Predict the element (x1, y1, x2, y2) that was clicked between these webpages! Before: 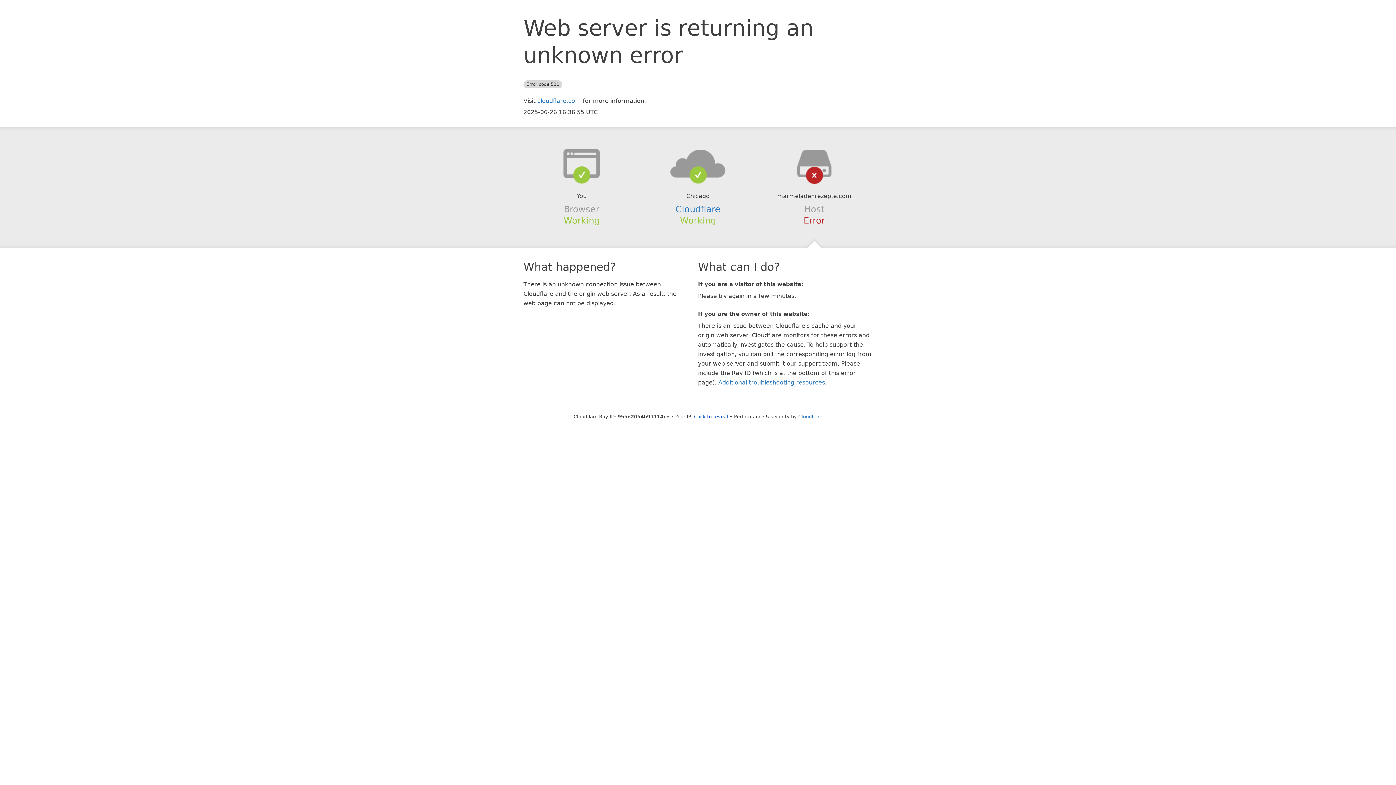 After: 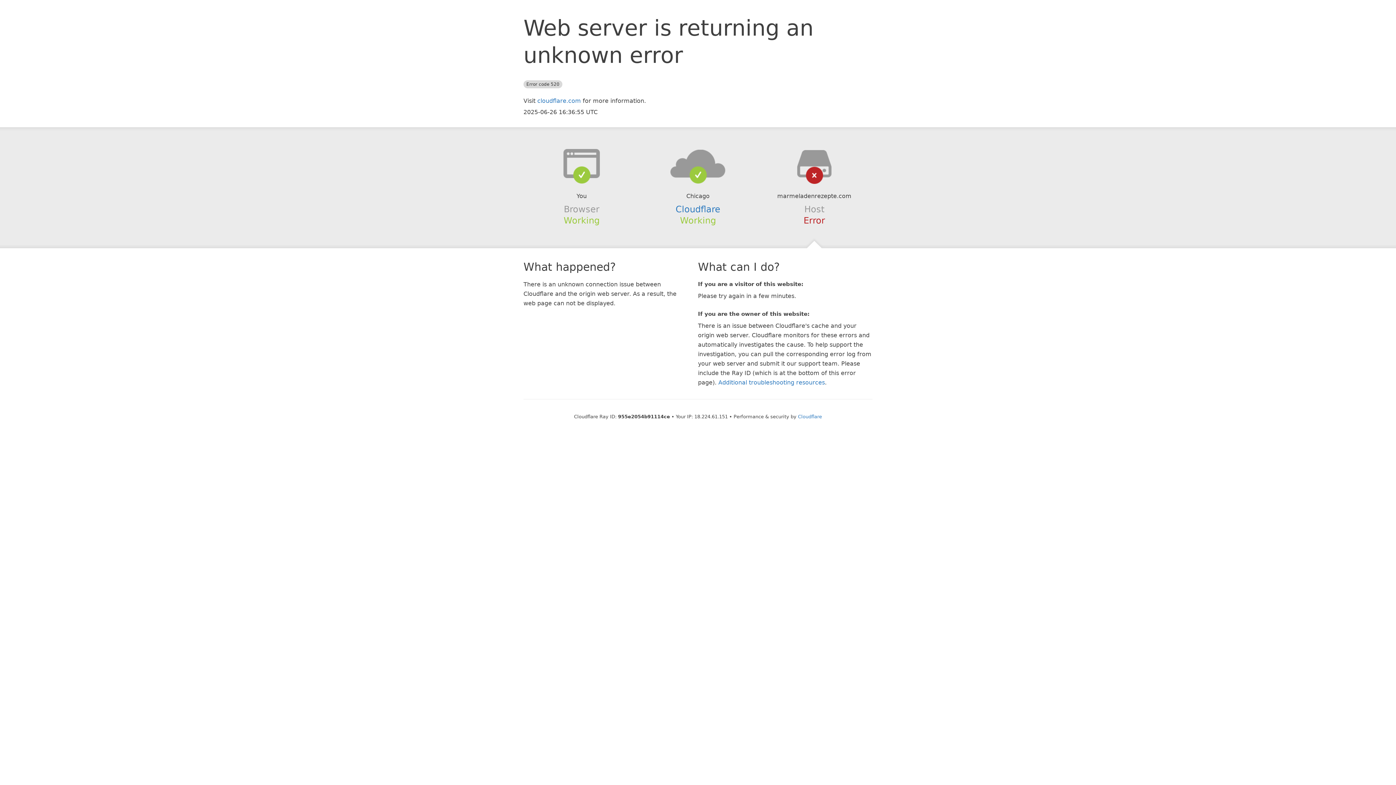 Action: bbox: (694, 414, 728, 419) label: Click to reveal